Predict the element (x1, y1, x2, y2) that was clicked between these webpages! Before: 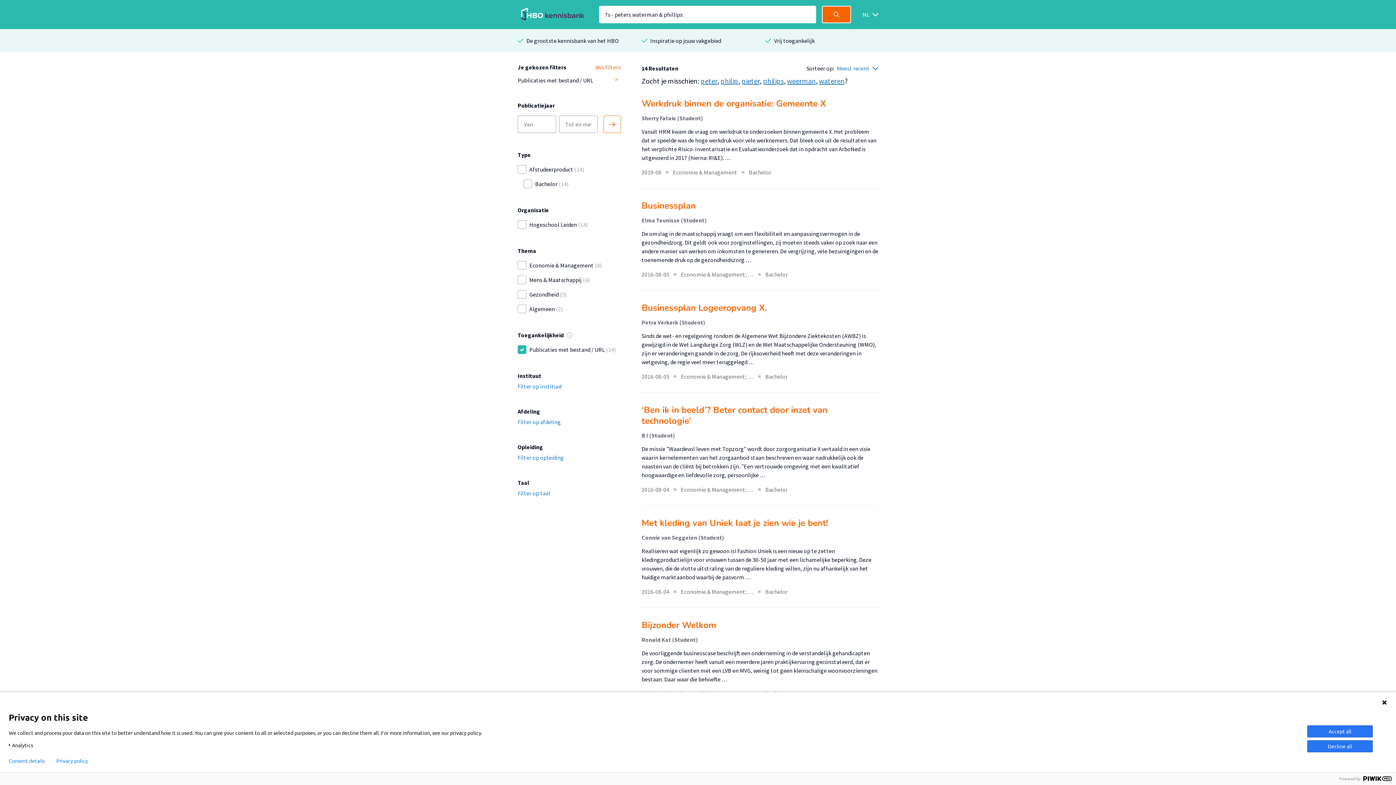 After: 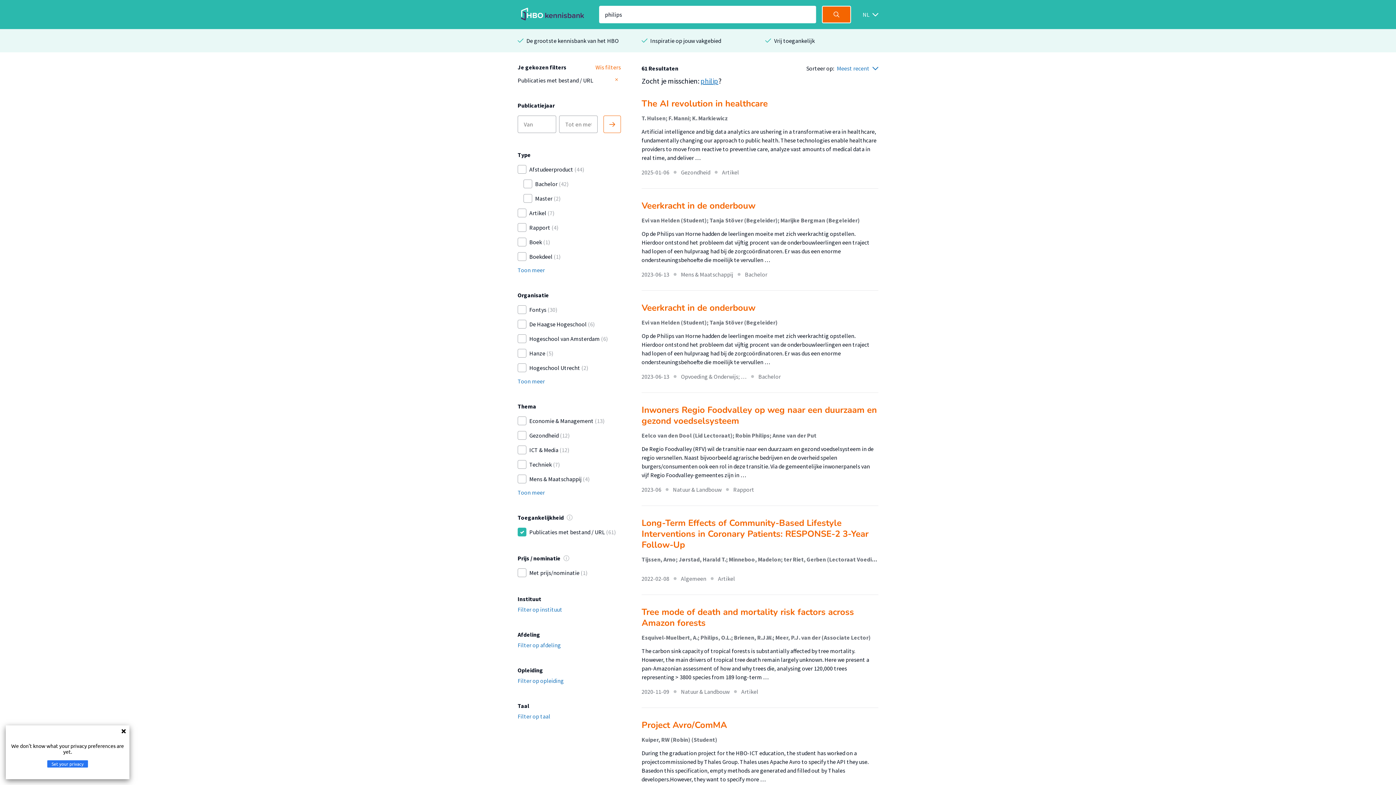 Action: label: philips bbox: (763, 76, 784, 85)